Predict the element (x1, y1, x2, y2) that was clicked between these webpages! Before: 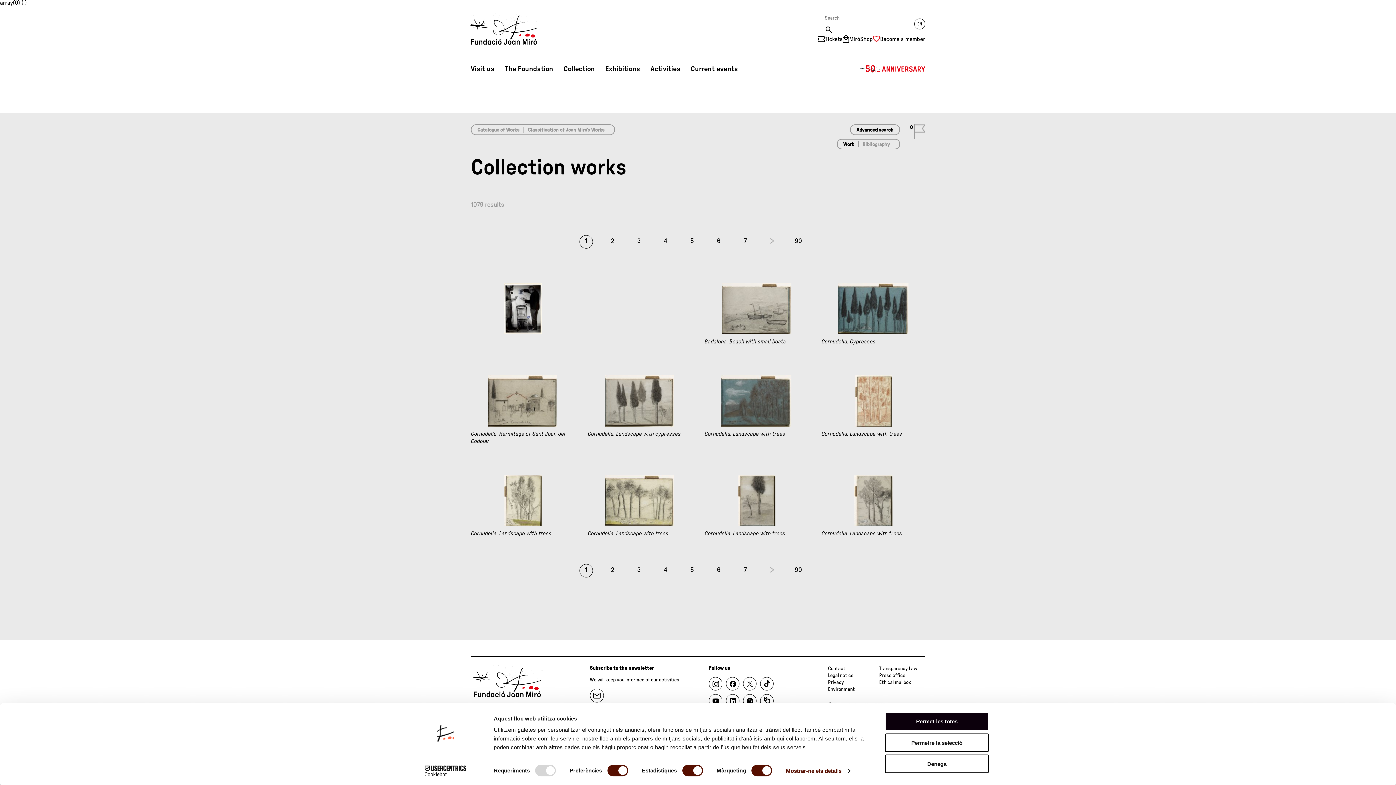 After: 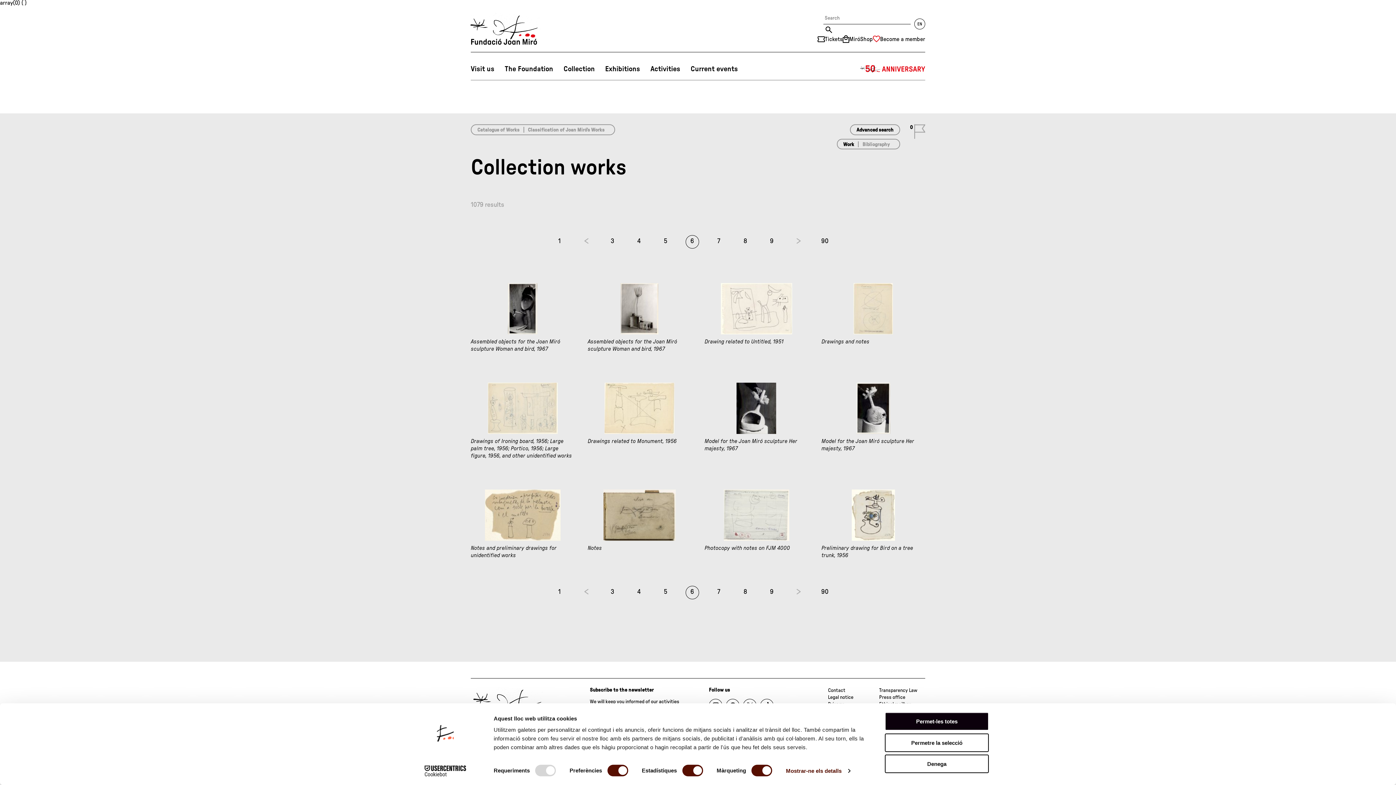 Action: label: 6 bbox: (712, 564, 725, 577)